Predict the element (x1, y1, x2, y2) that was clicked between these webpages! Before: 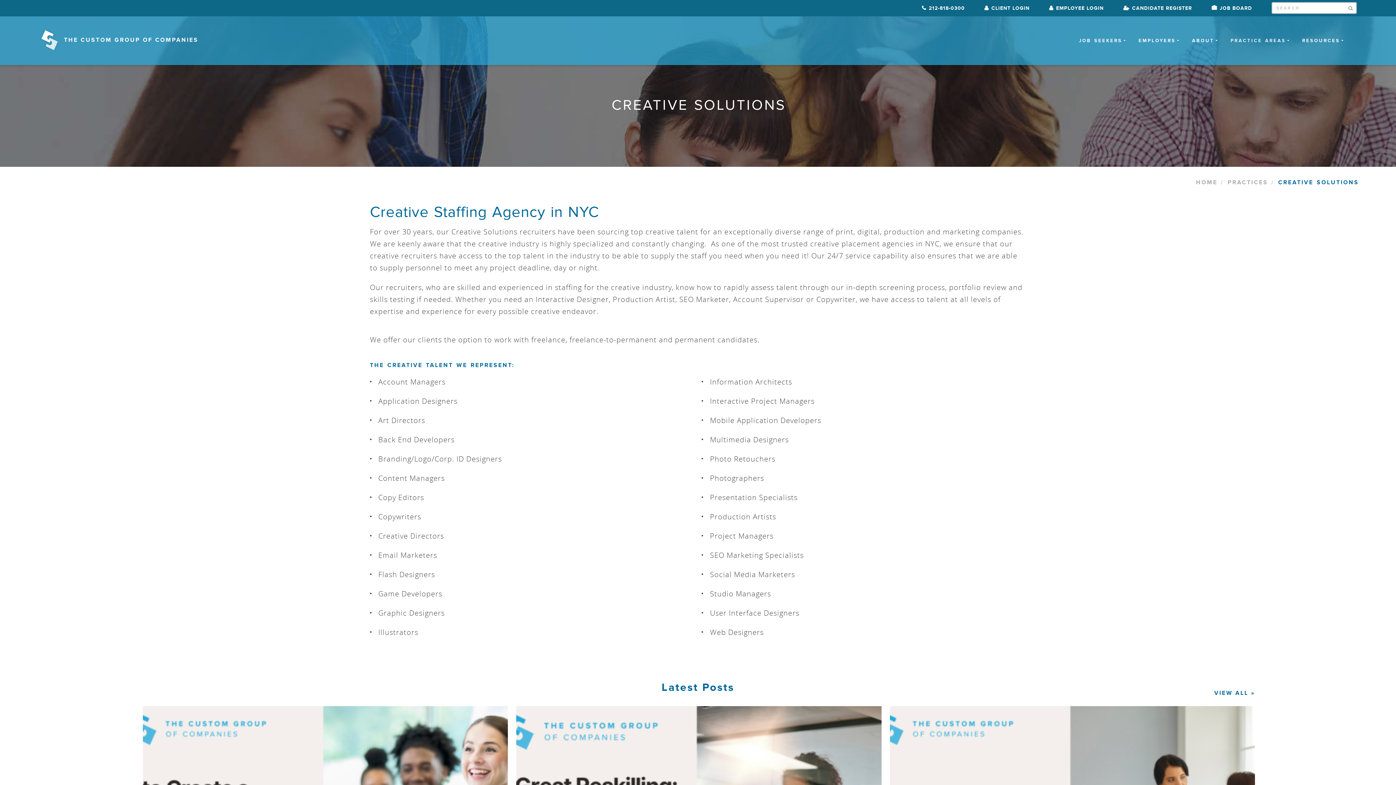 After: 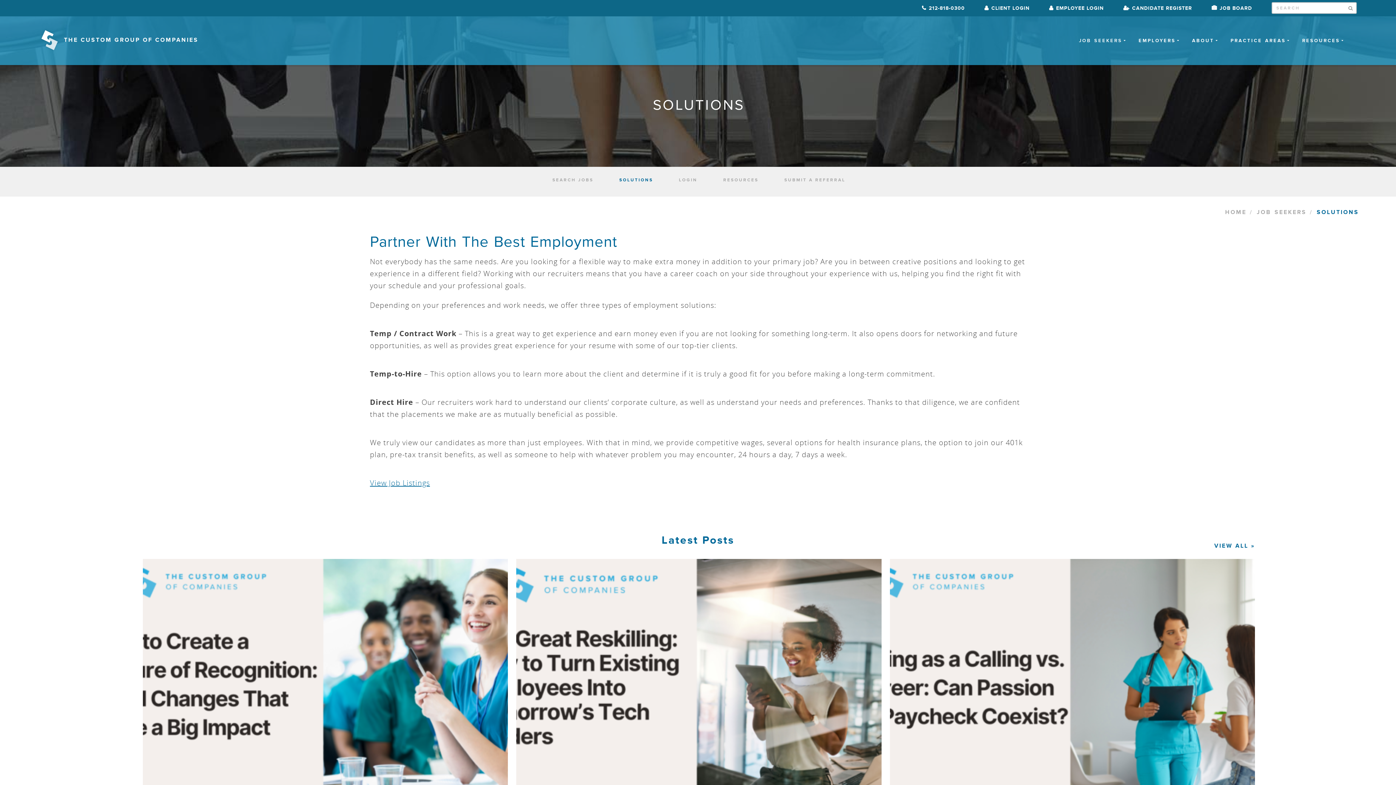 Action: bbox: (1079, 37, 1124, 63) label: JOB SEEKERS